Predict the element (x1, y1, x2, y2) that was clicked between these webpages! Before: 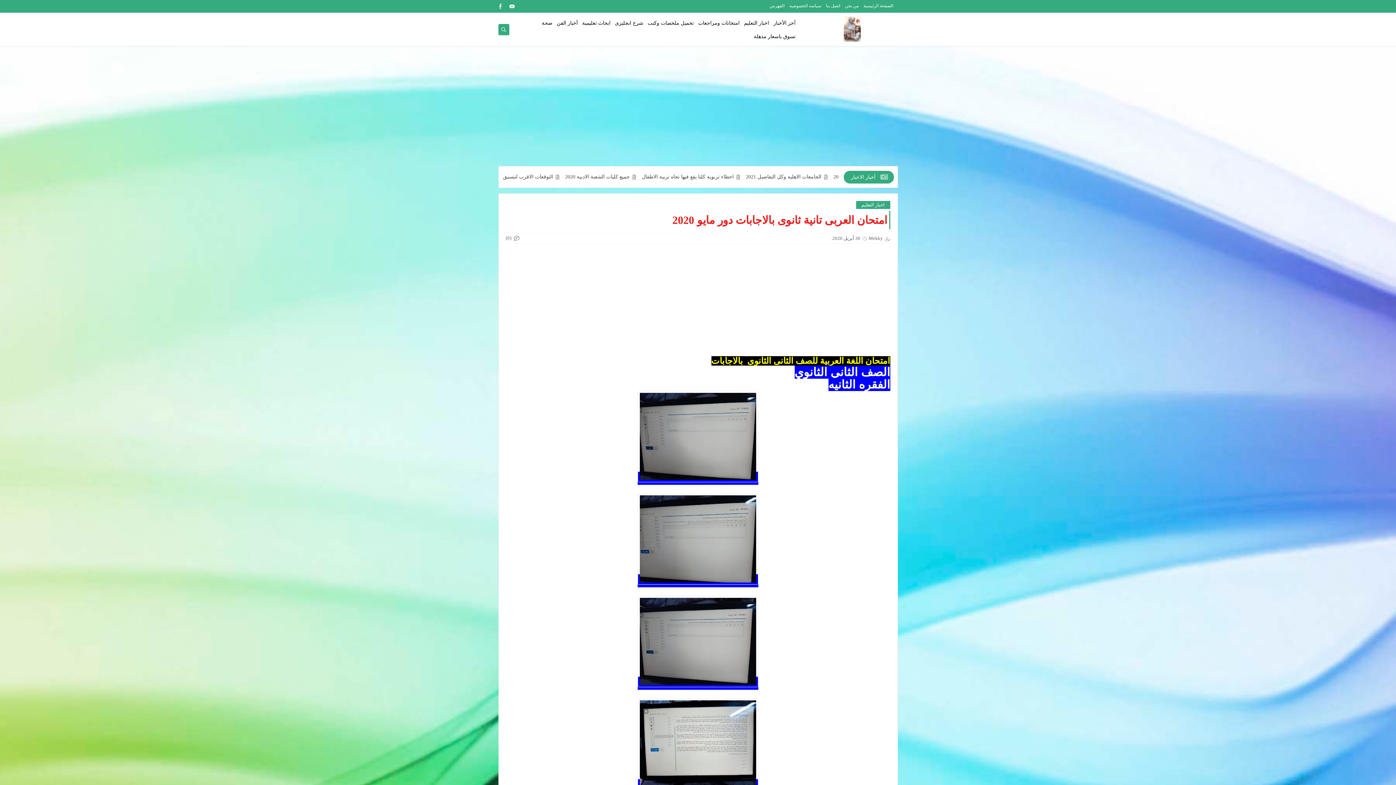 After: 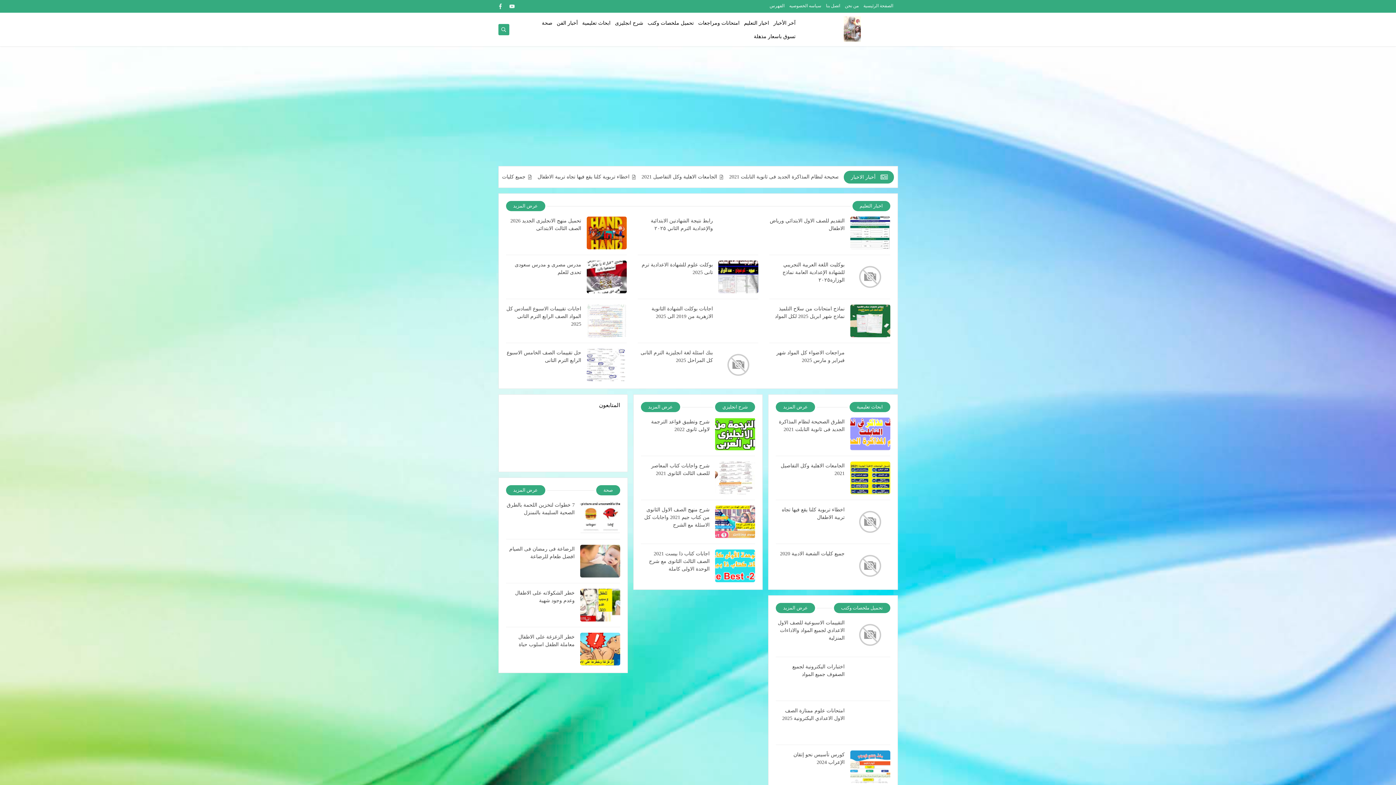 Action: label: الصفحة الرئيسية bbox: (863, 3, 893, 8)